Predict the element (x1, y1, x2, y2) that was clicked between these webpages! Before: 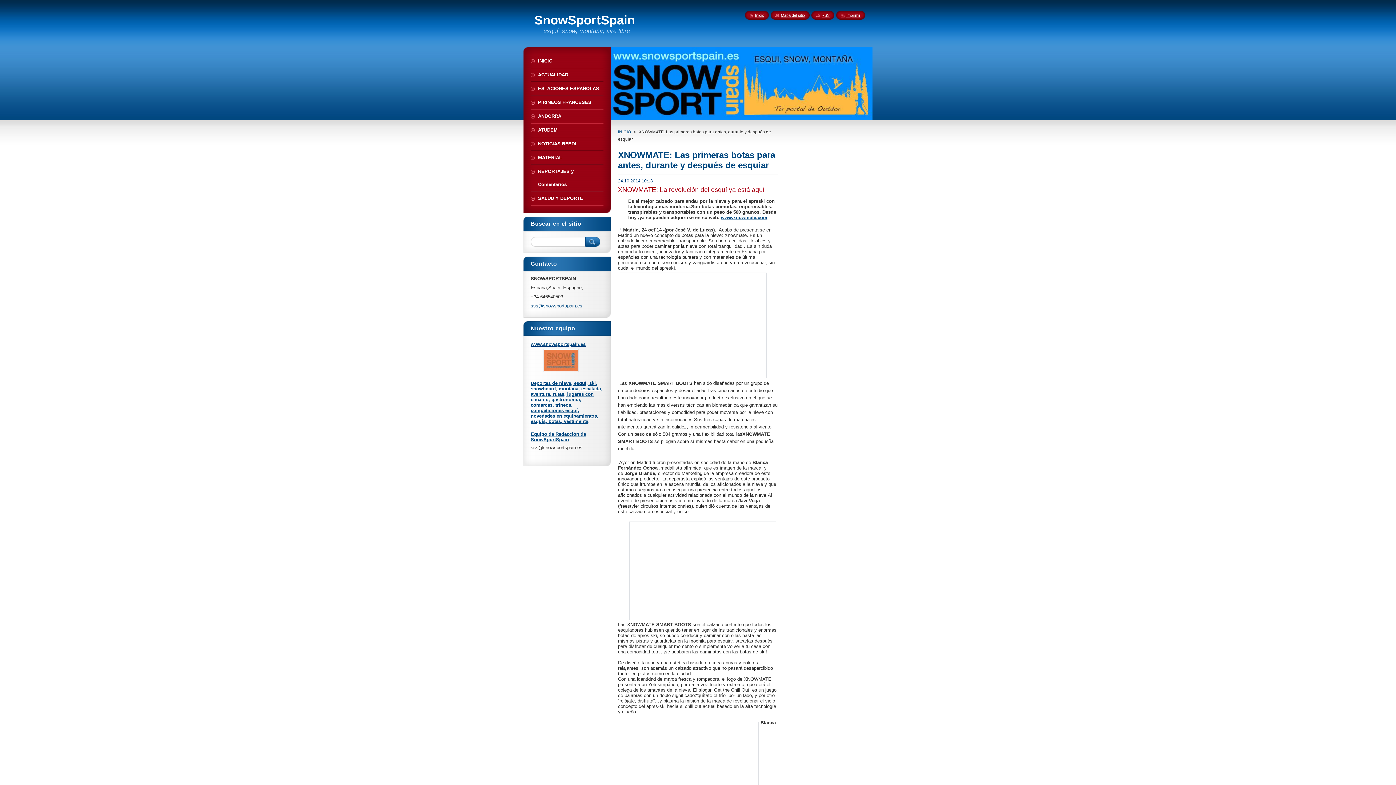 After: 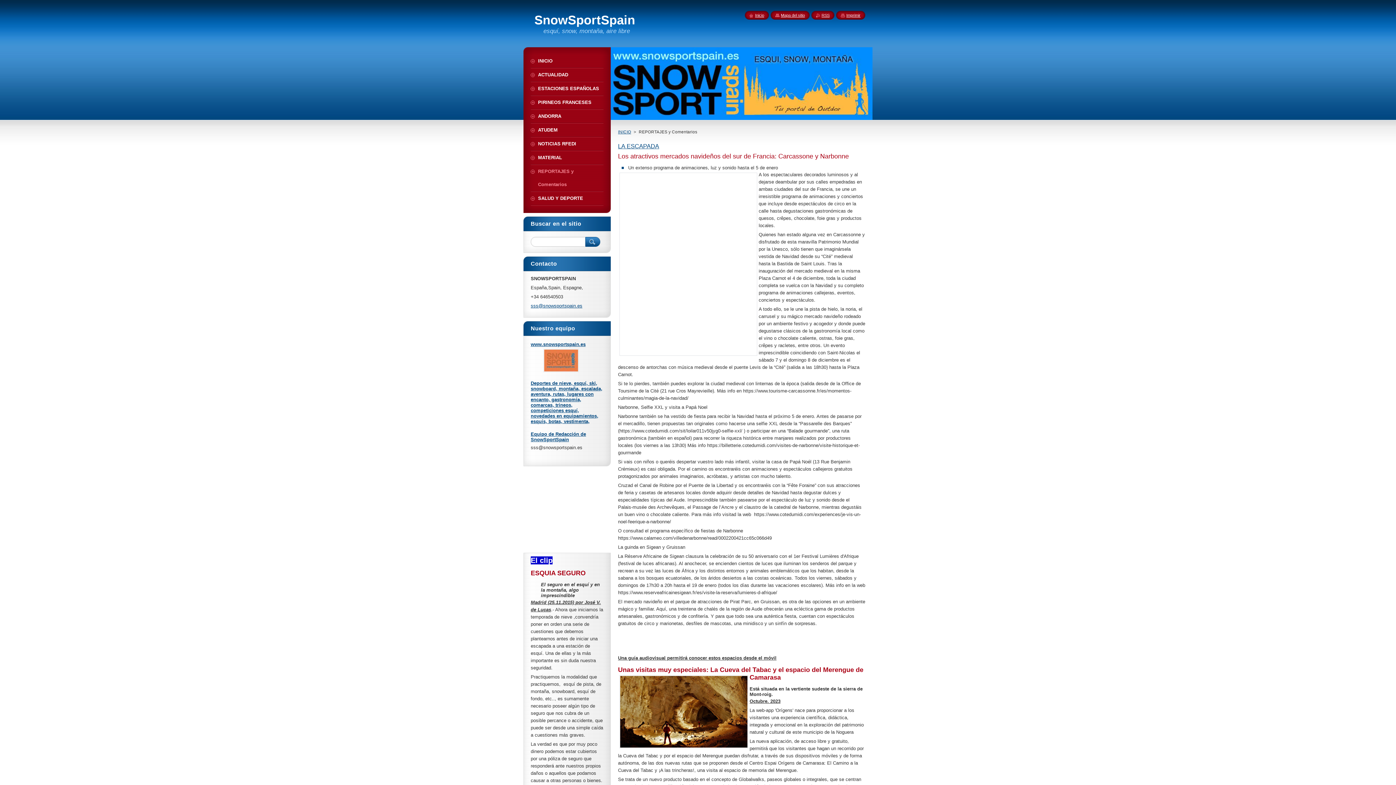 Action: bbox: (530, 165, 603, 191) label: REPORTAJES y Comentarios